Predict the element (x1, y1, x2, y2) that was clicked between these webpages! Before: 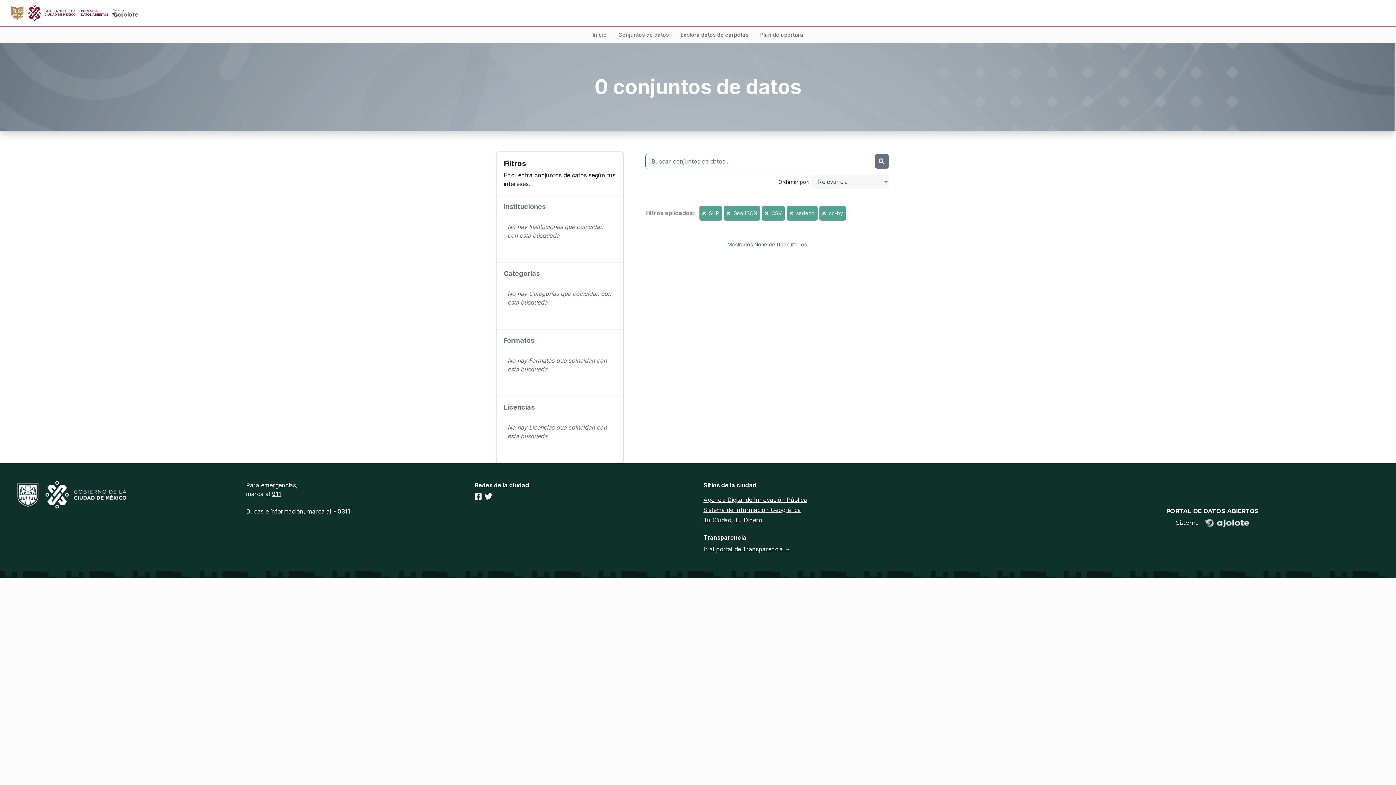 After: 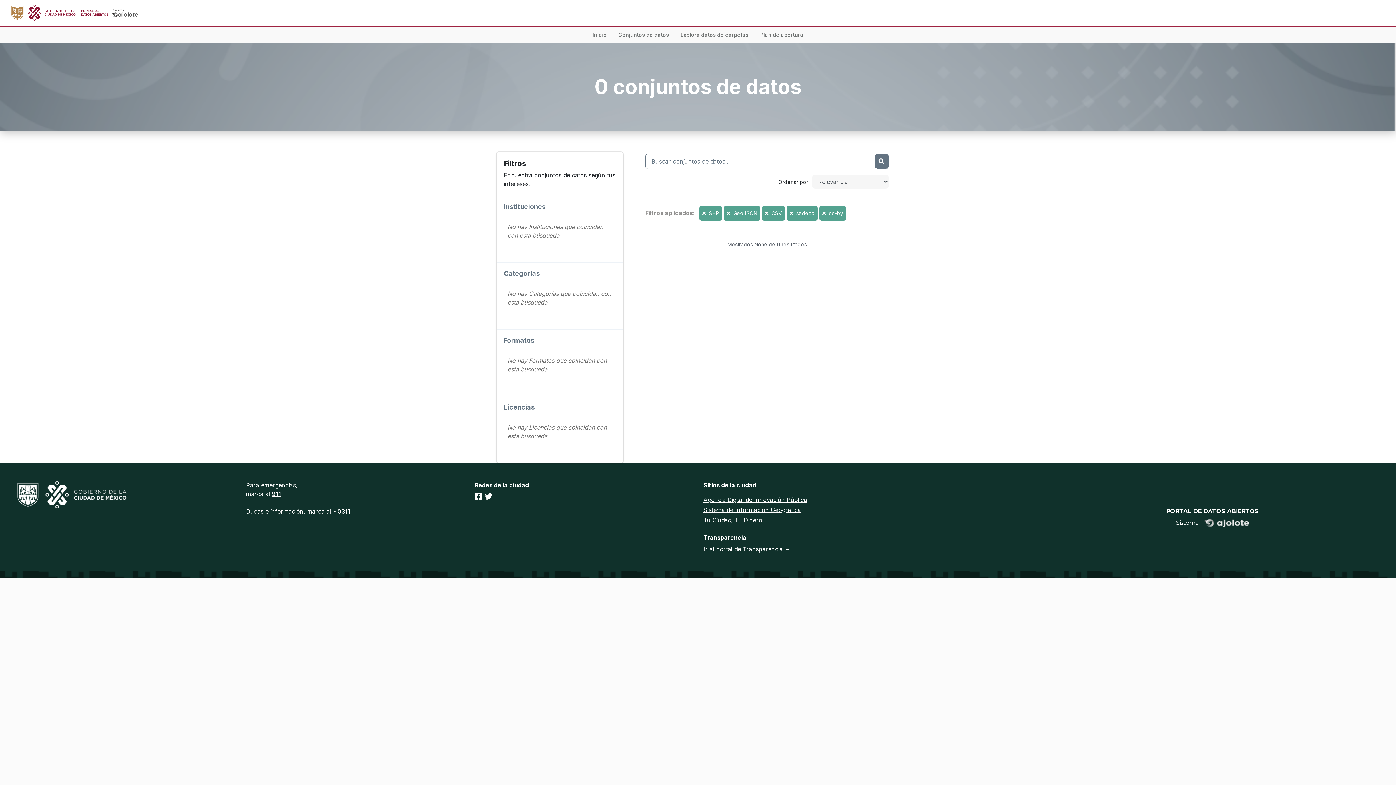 Action: bbox: (484, 492, 492, 501)